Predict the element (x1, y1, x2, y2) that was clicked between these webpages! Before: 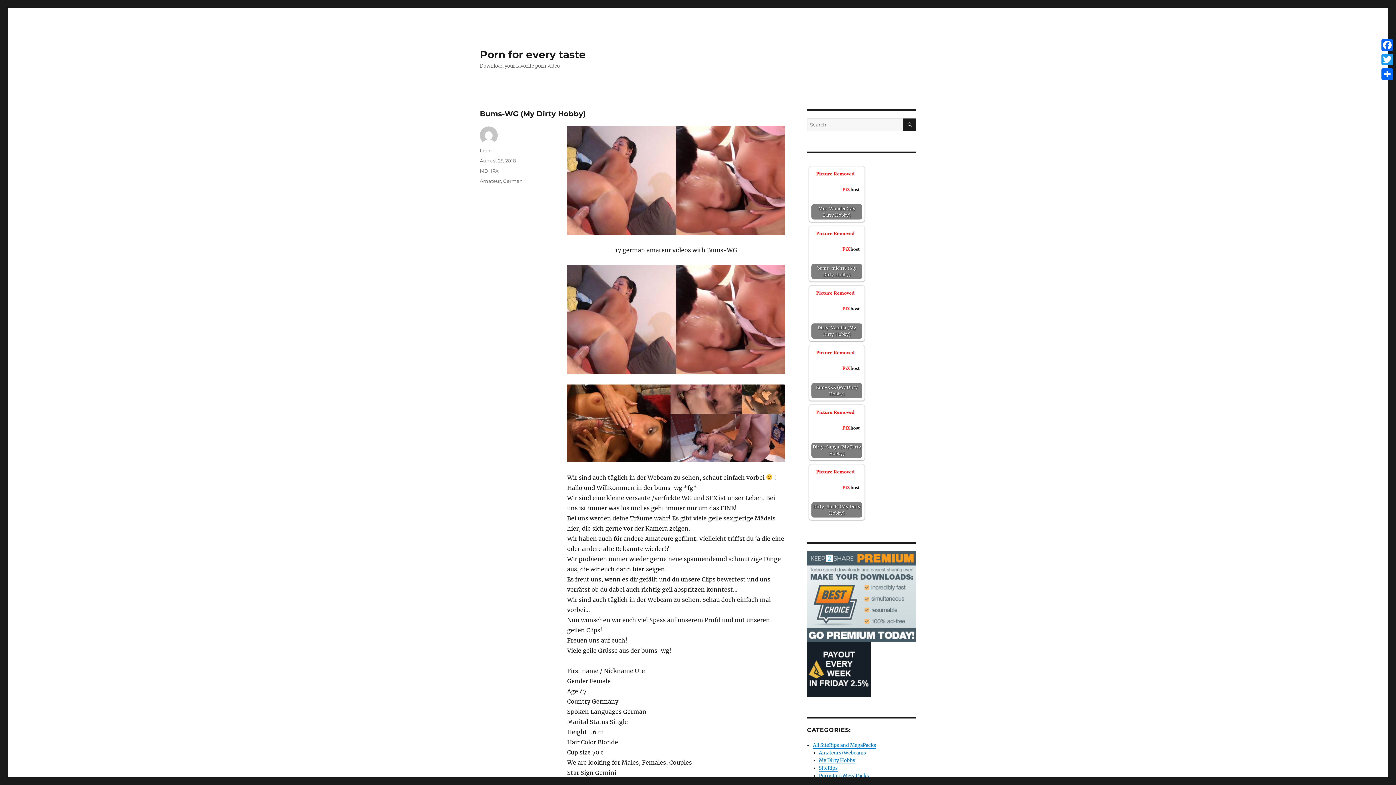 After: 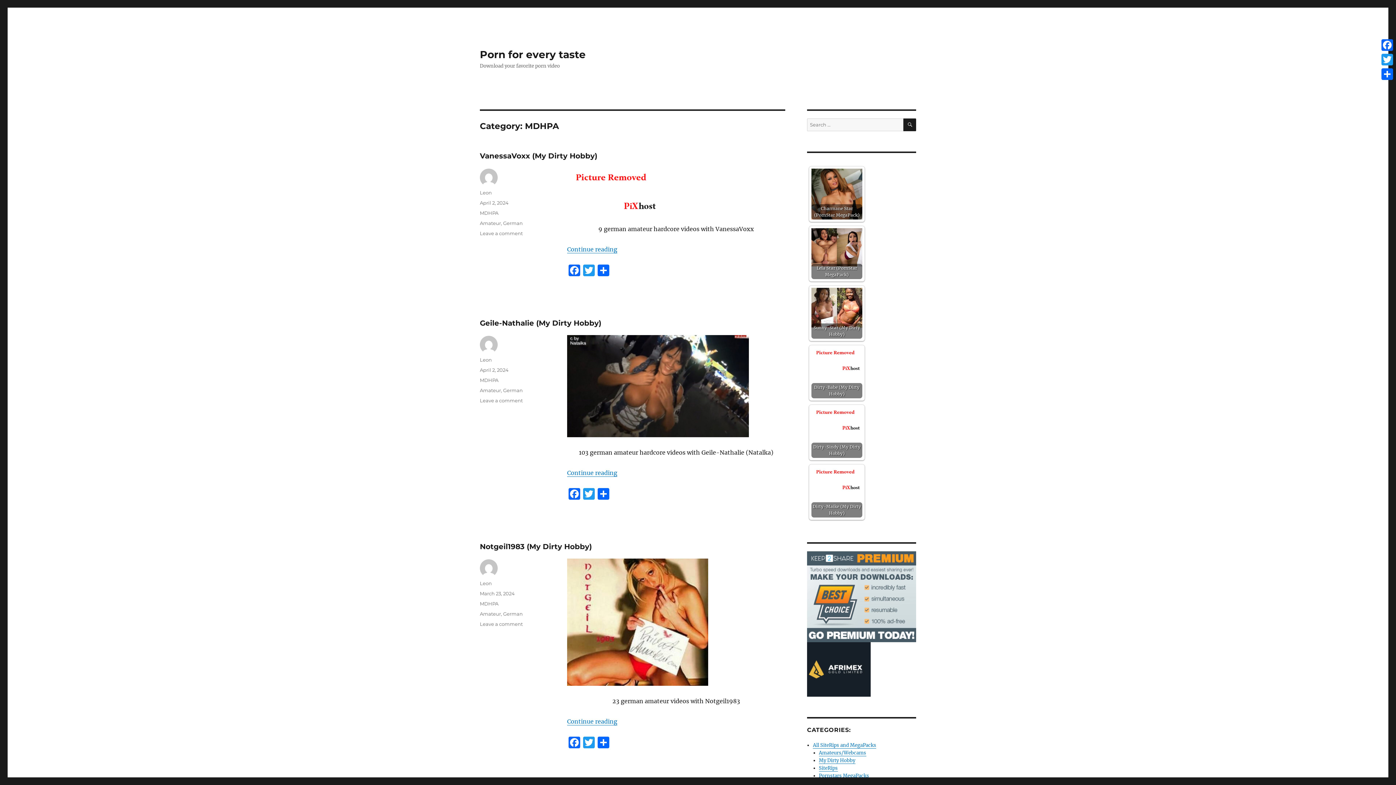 Action: bbox: (819, 757, 855, 764) label: My Dirty Hobby